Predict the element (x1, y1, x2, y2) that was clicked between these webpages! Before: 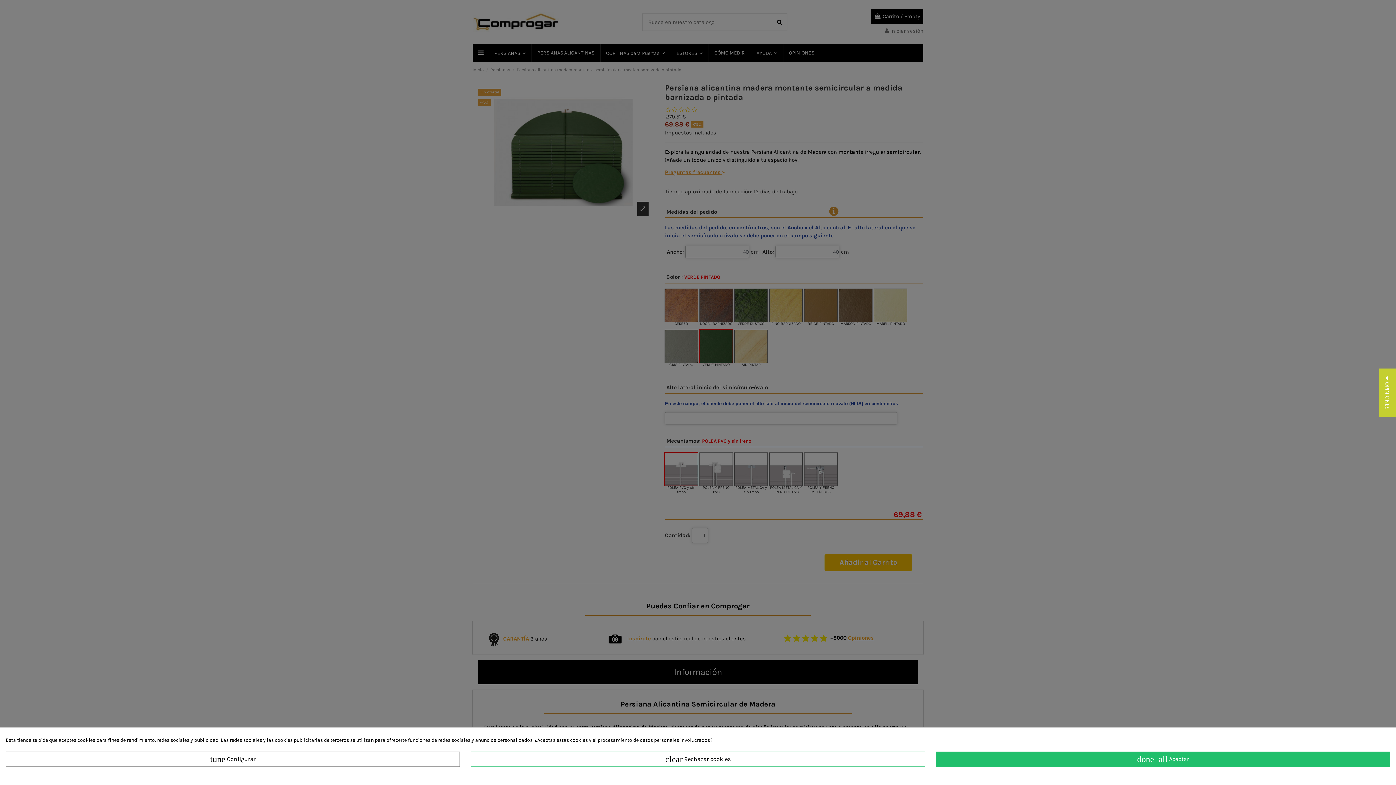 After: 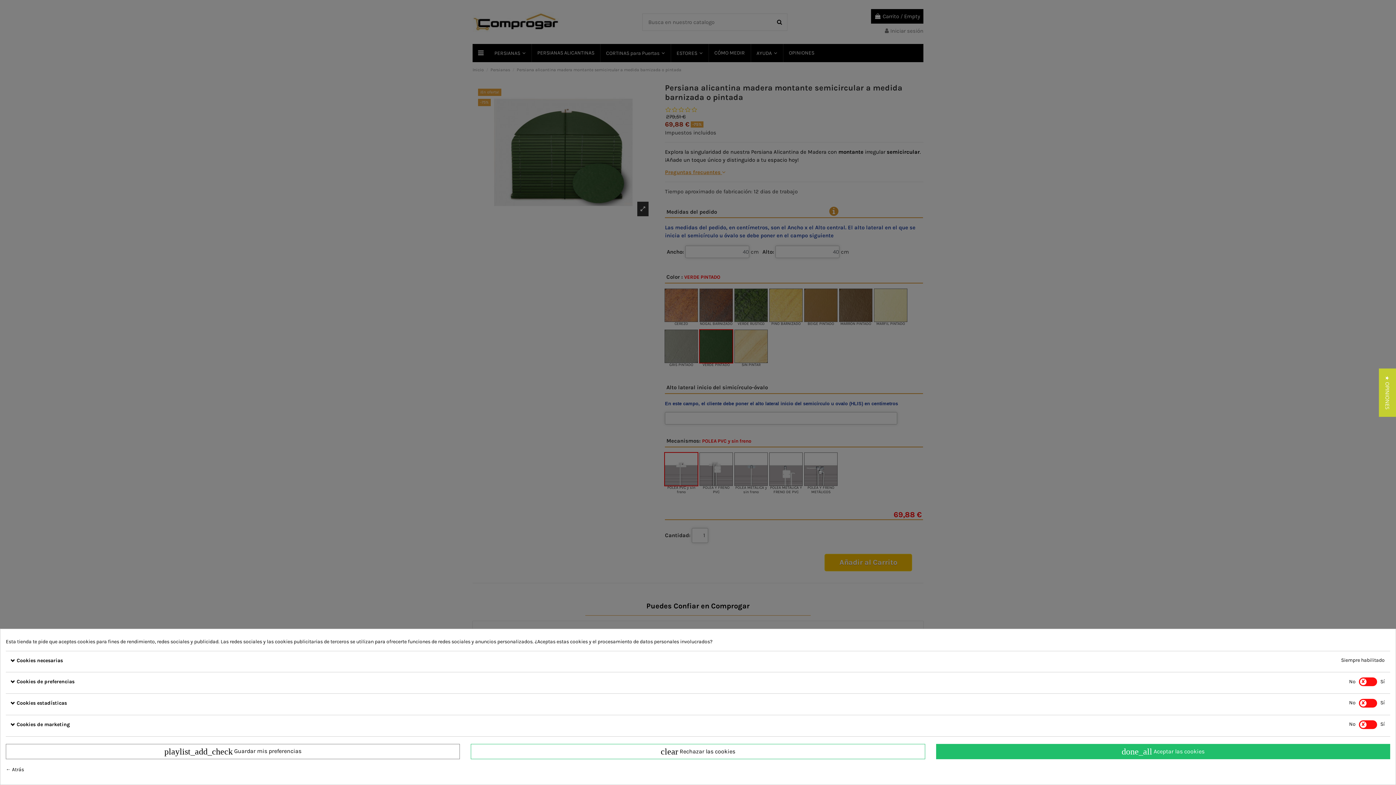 Action: bbox: (5, 751, 460, 767) label: tune Configurar